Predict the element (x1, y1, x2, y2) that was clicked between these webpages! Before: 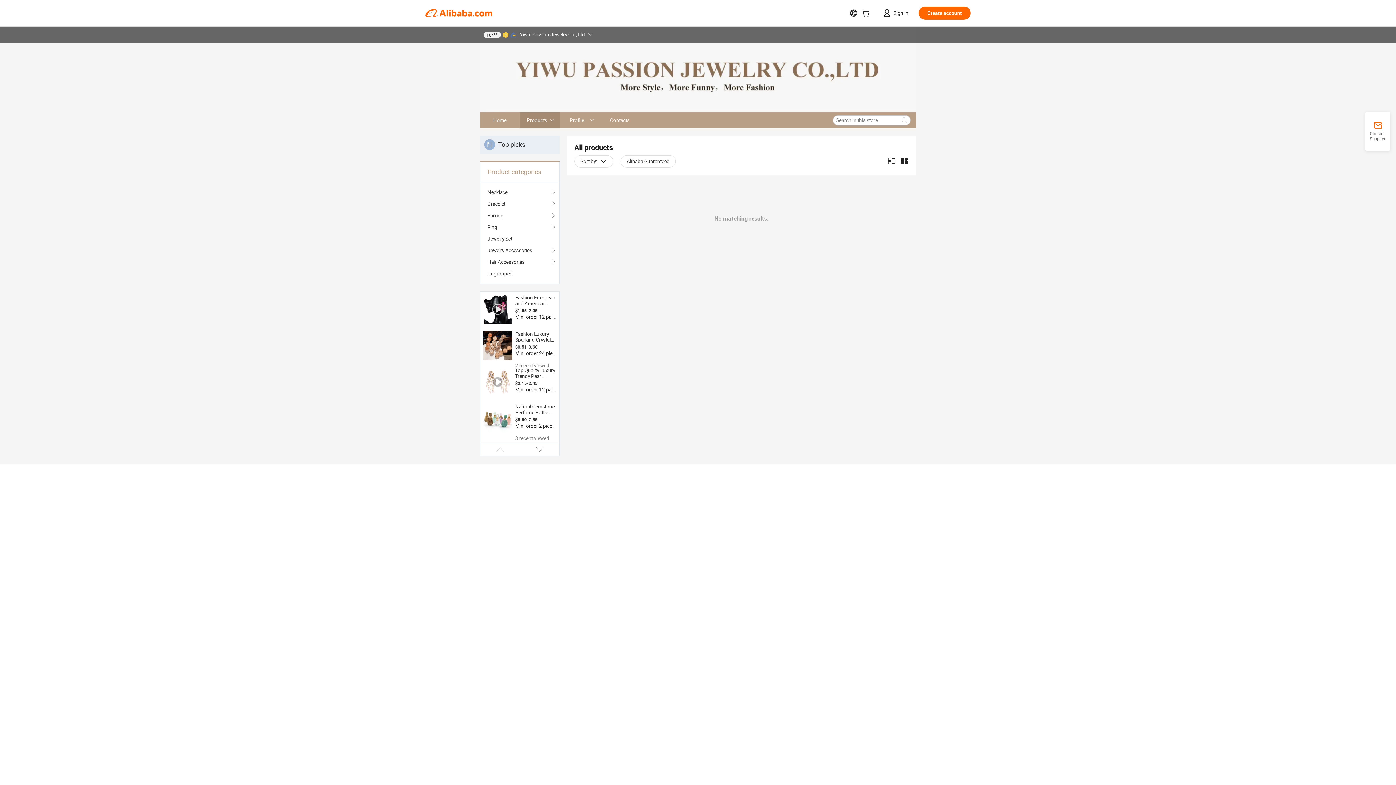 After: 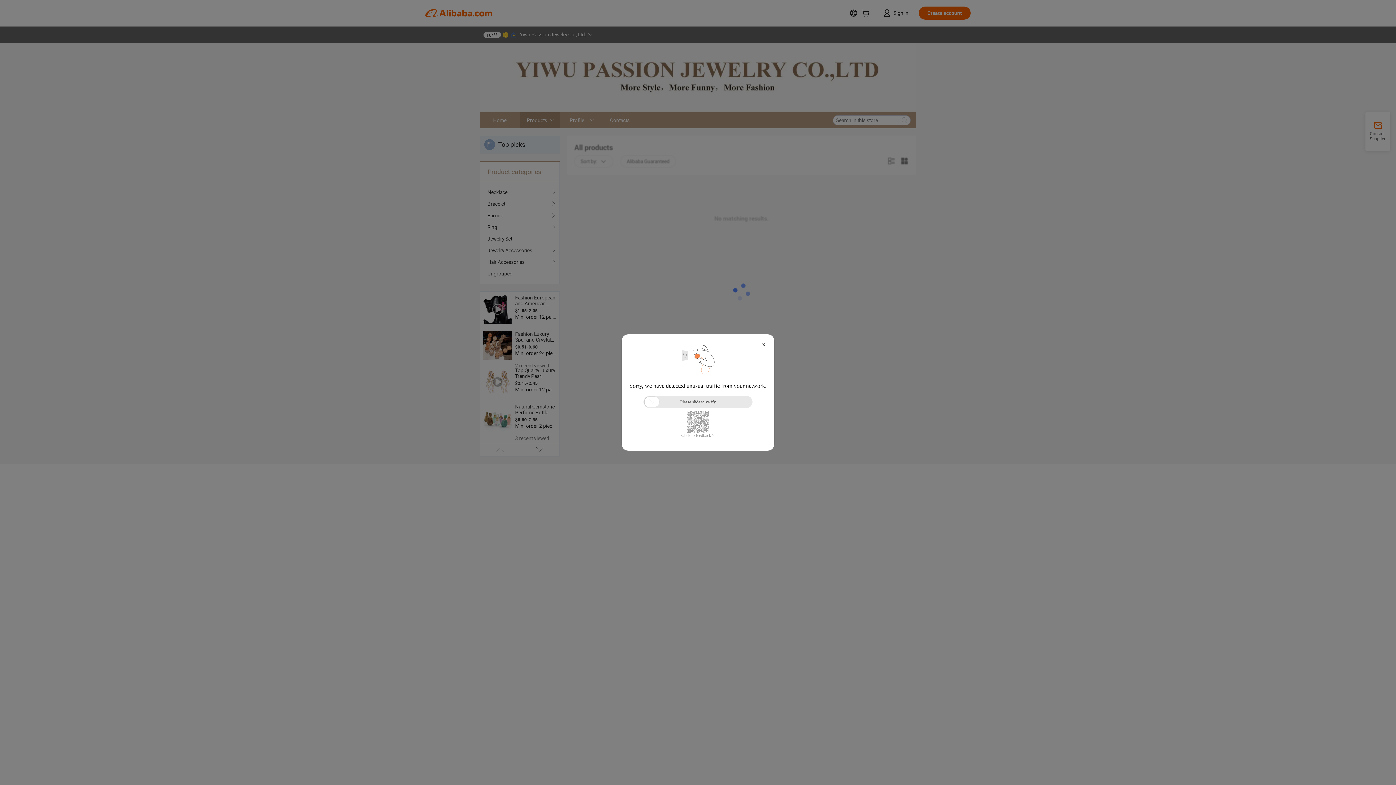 Action: bbox: (487, 233, 552, 244) label: Jewelry Set